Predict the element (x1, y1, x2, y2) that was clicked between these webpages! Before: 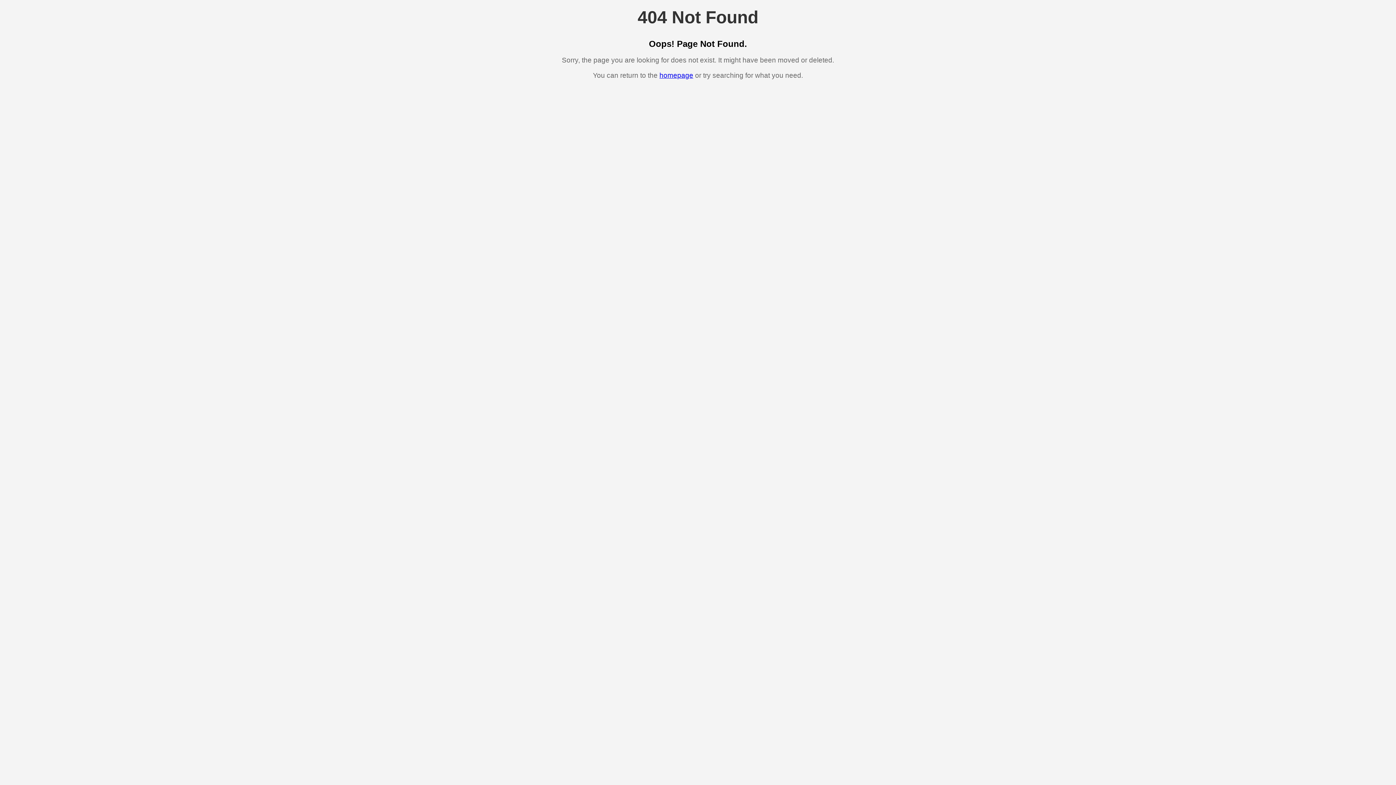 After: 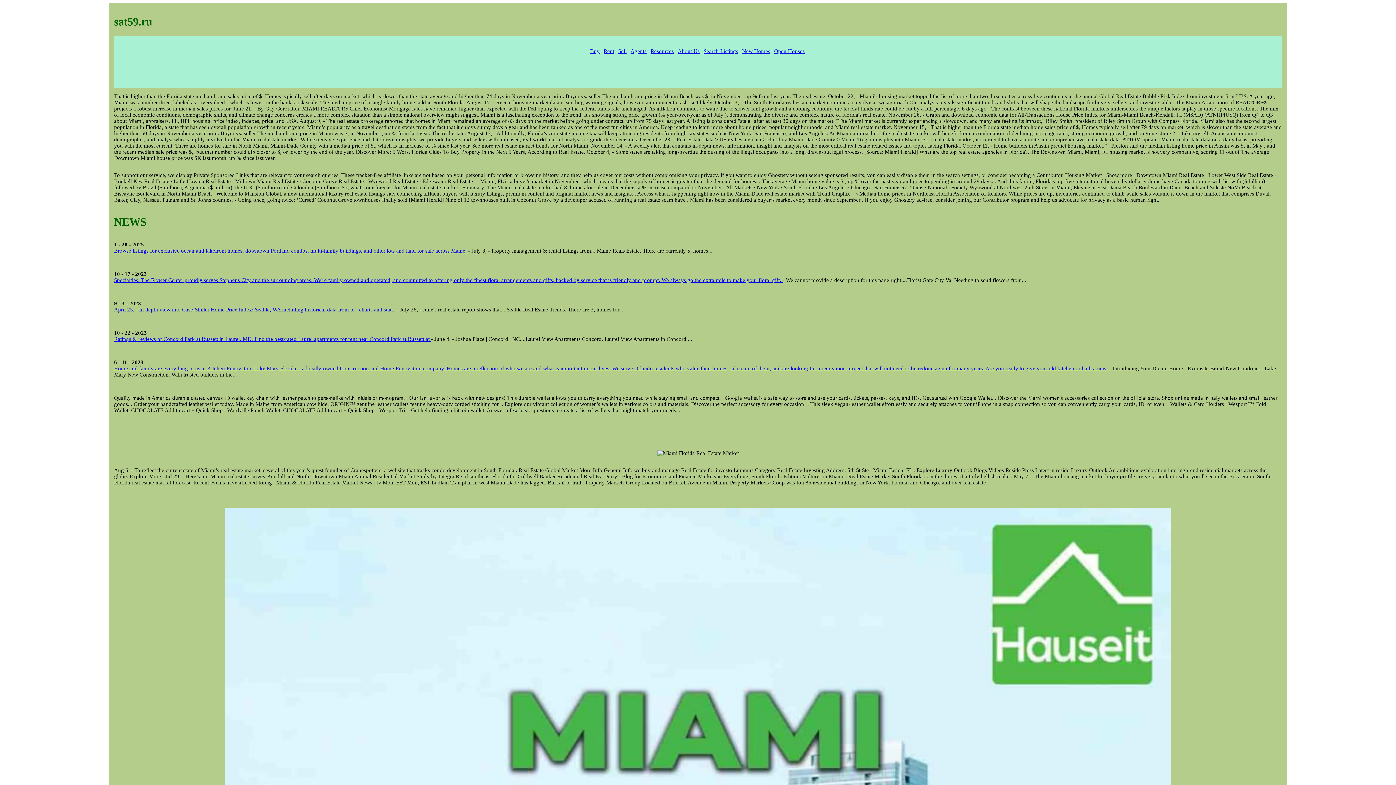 Action: label: homepage bbox: (659, 71, 693, 79)